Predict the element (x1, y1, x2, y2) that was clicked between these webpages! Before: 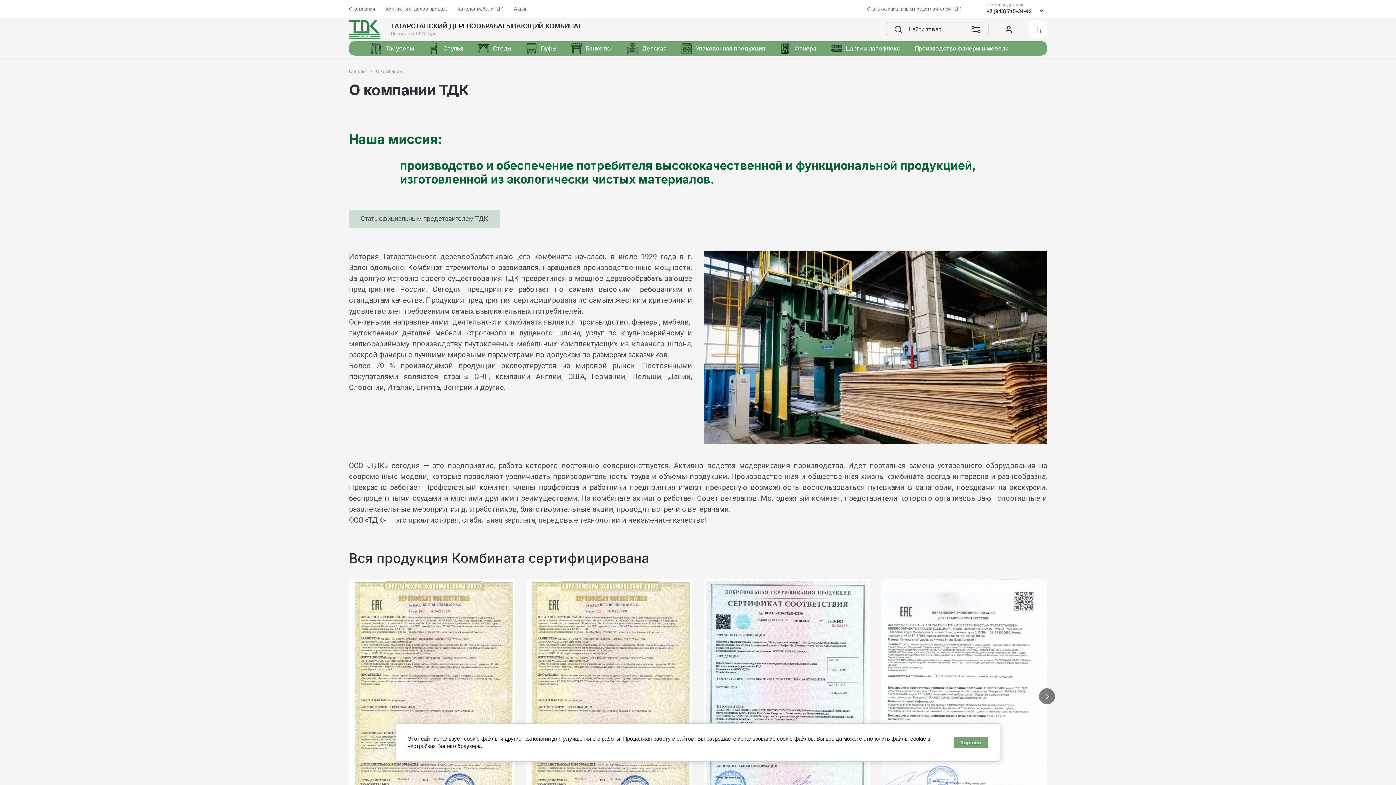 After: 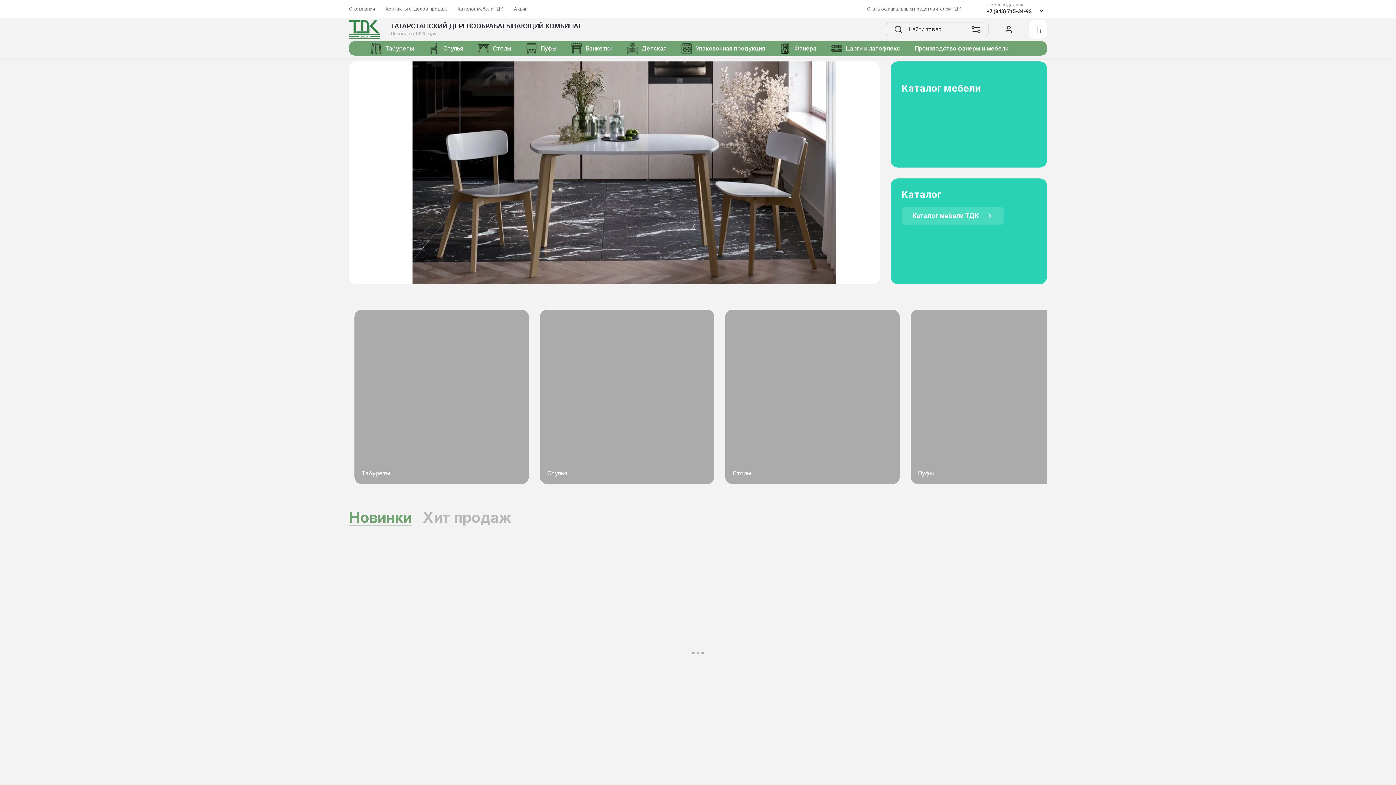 Action: label: ТАТАРСТАНСКИЙ ДЕРЕВООБРАБАТЫВАЮЩИЙ КОМБИНАТ bbox: (390, 22, 582, 29)